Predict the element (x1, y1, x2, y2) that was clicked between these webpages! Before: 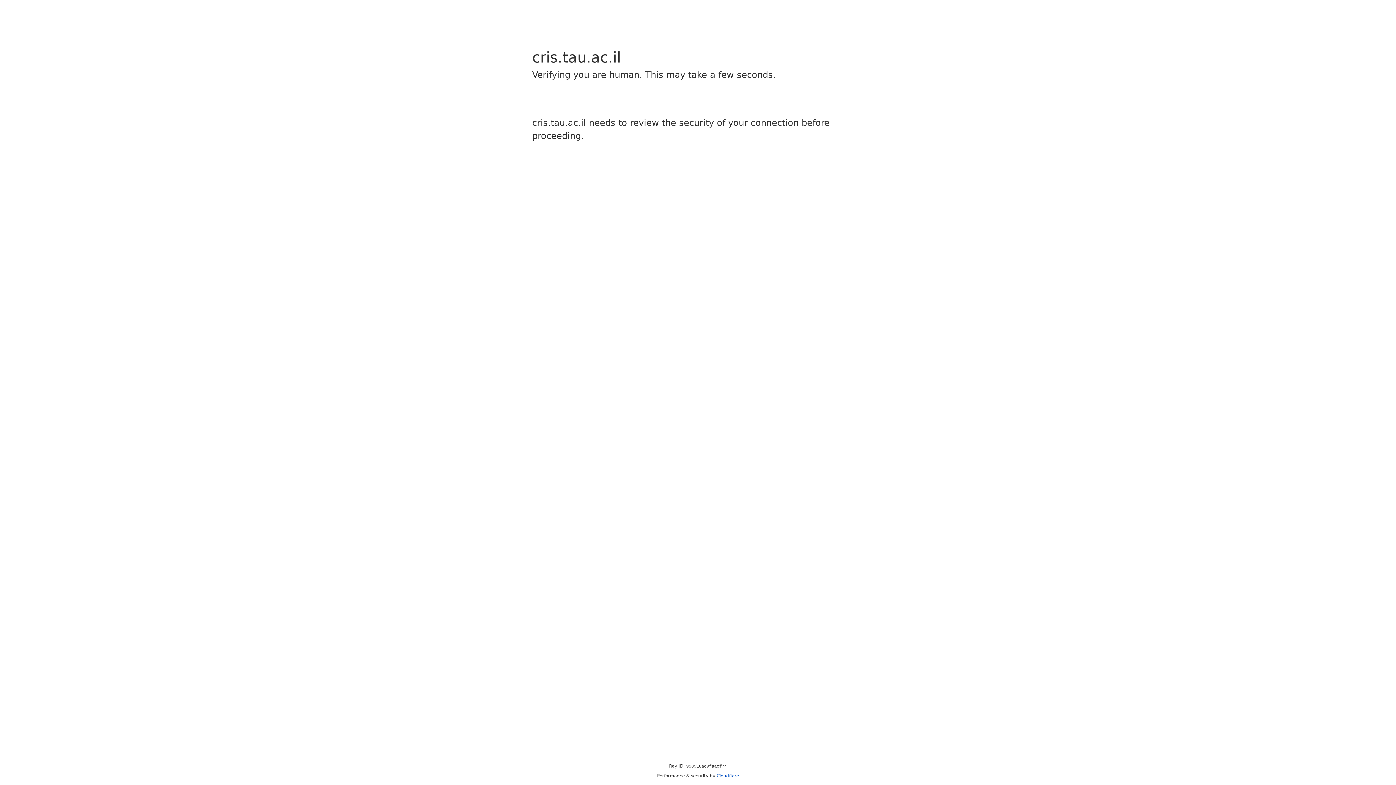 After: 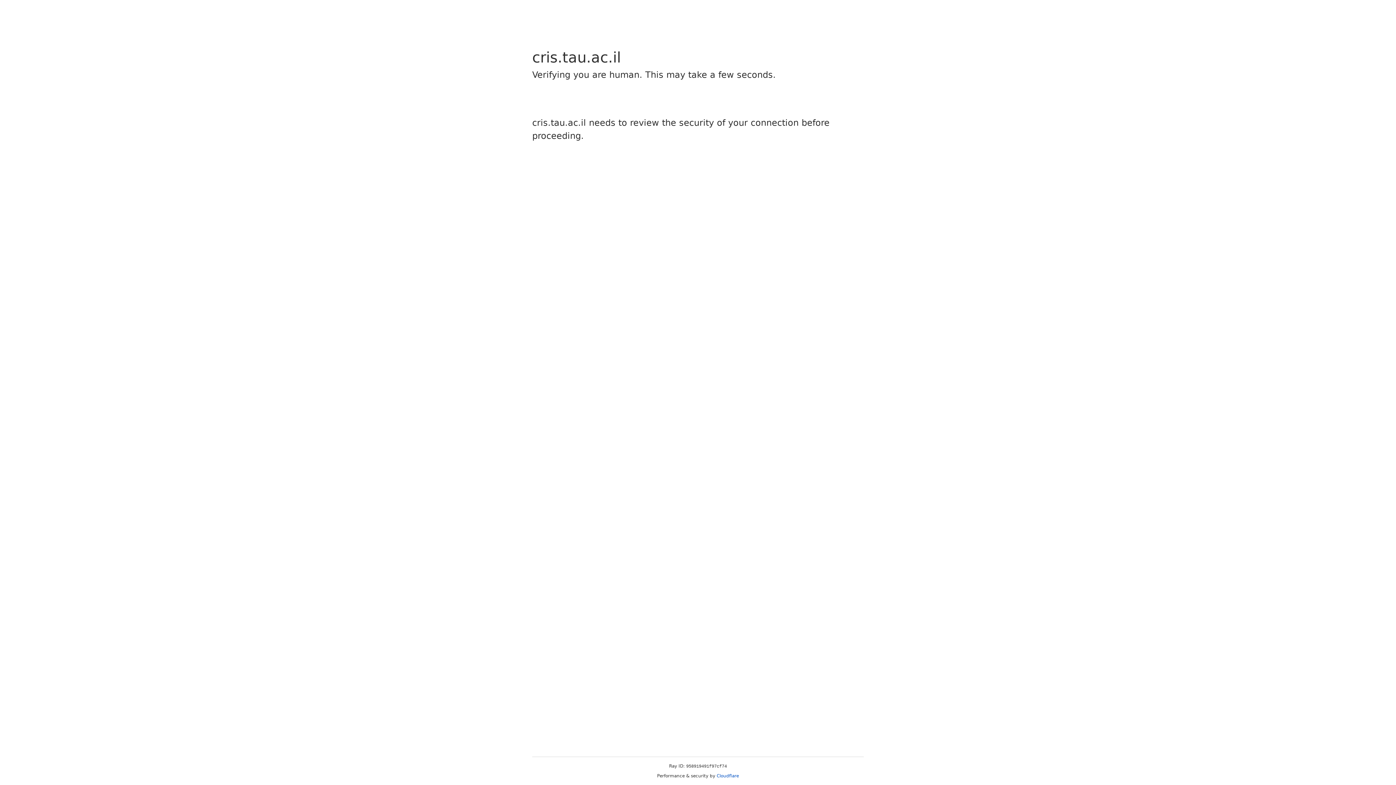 Action: label: Cloudflare bbox: (716, 773, 739, 778)